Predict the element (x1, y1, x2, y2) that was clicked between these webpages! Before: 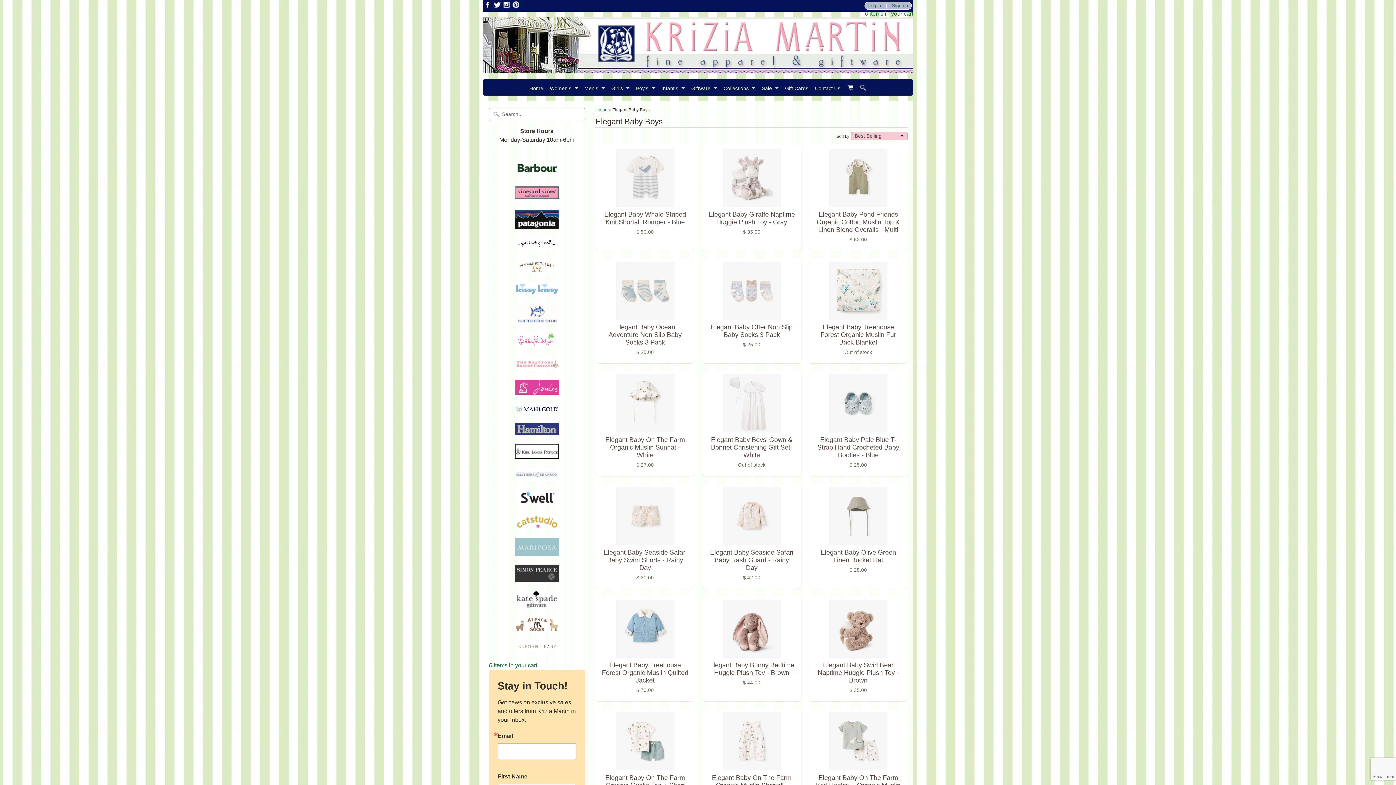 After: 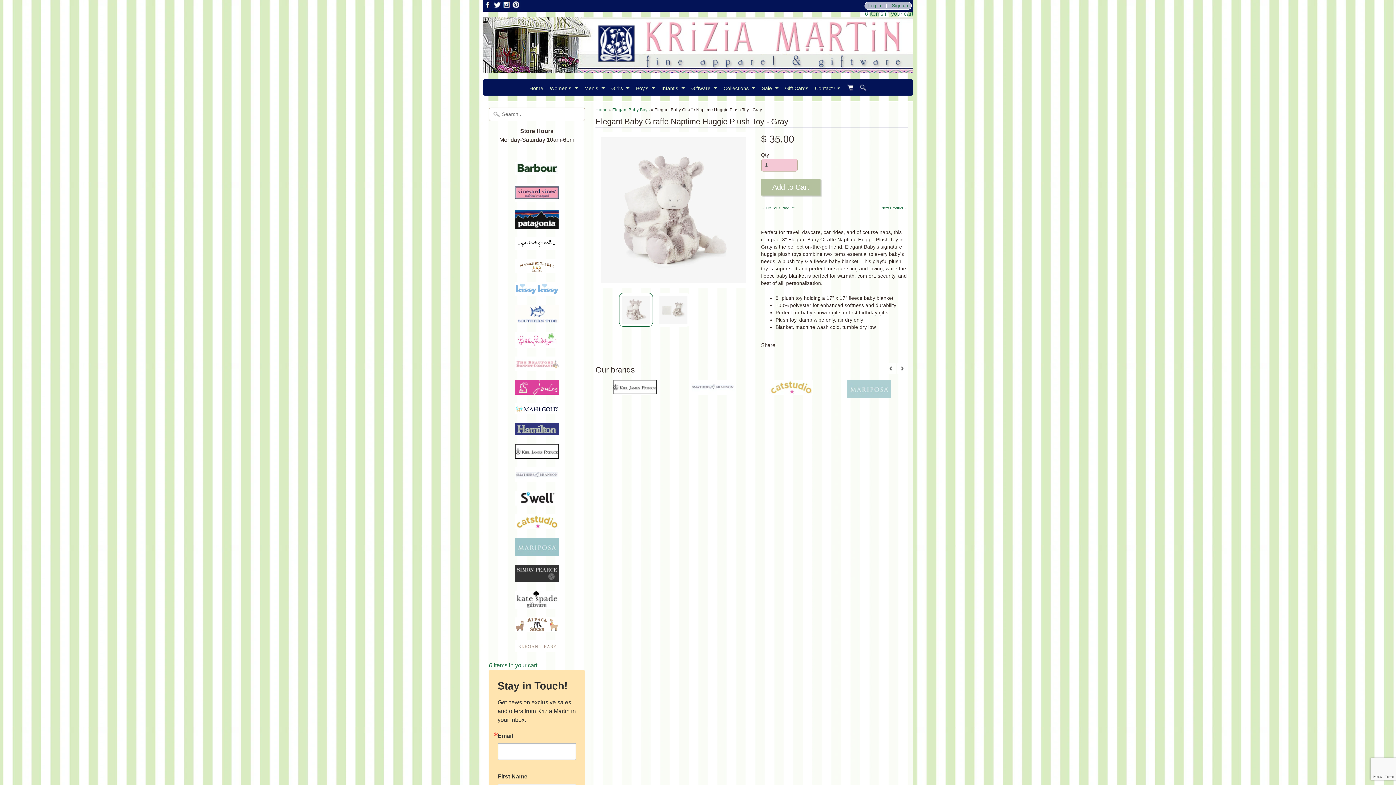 Action: bbox: (702, 145, 801, 250) label: Elegant Baby Giraffe Naptime Huggie Plush Toy - Gray
$ 35.00